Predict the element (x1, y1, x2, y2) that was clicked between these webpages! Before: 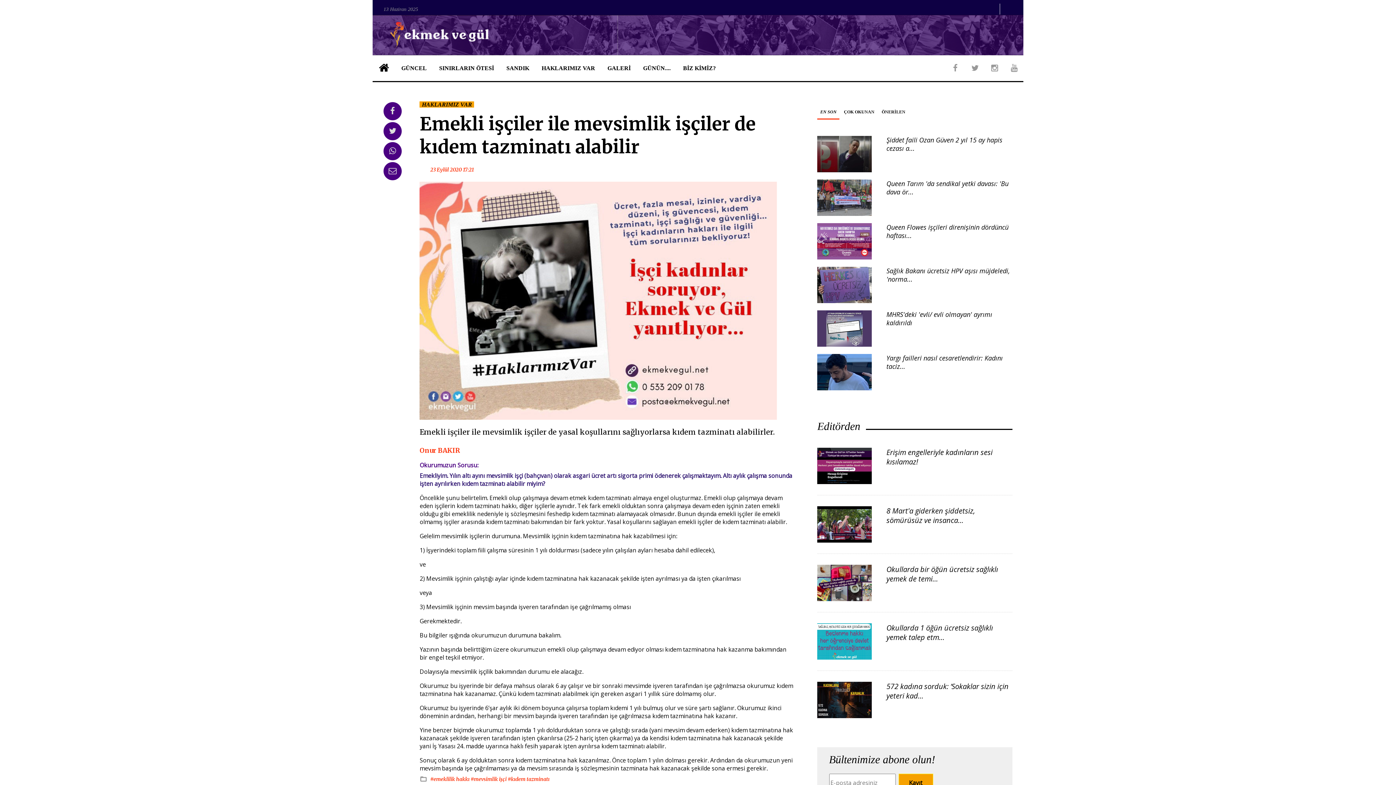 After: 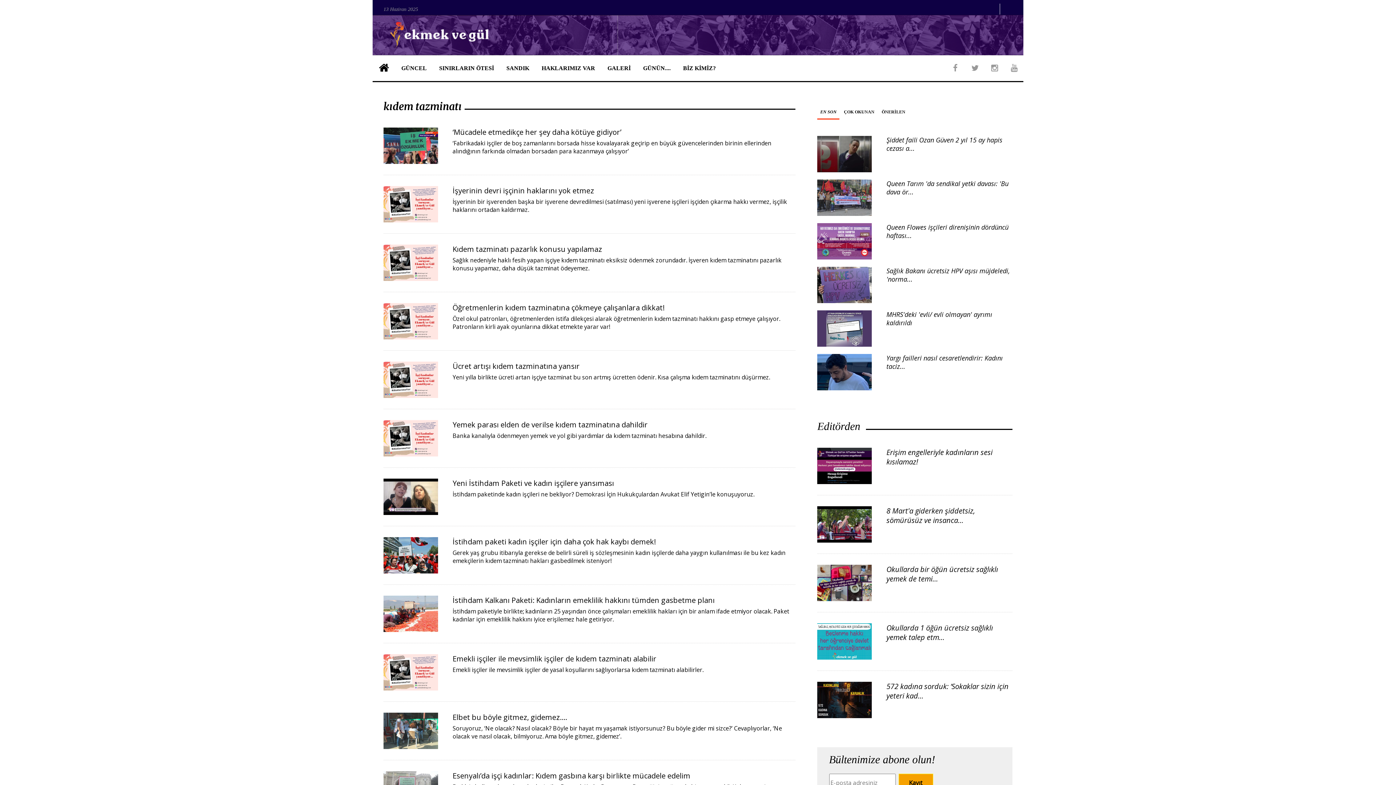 Action: bbox: (507, 776, 549, 782) label: #kıdem tazminatı